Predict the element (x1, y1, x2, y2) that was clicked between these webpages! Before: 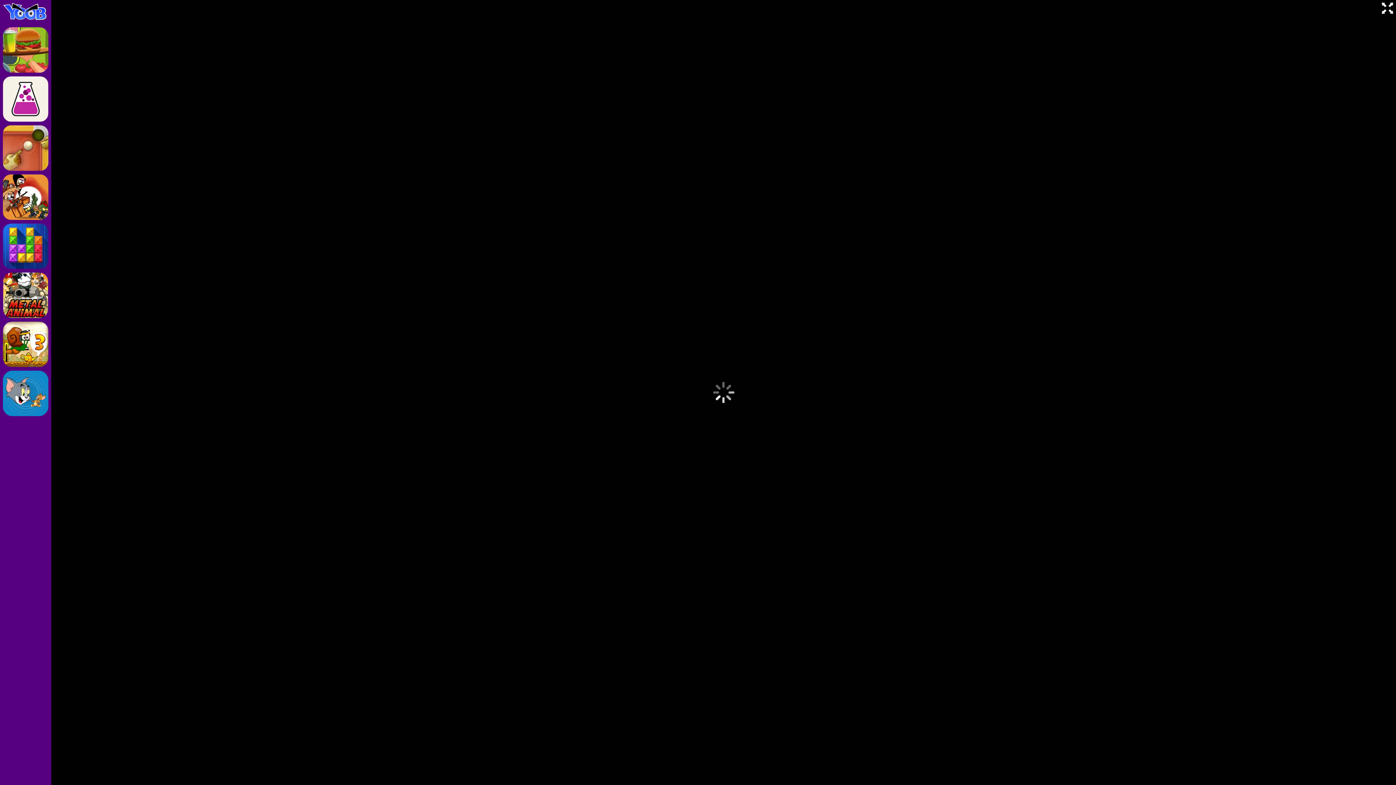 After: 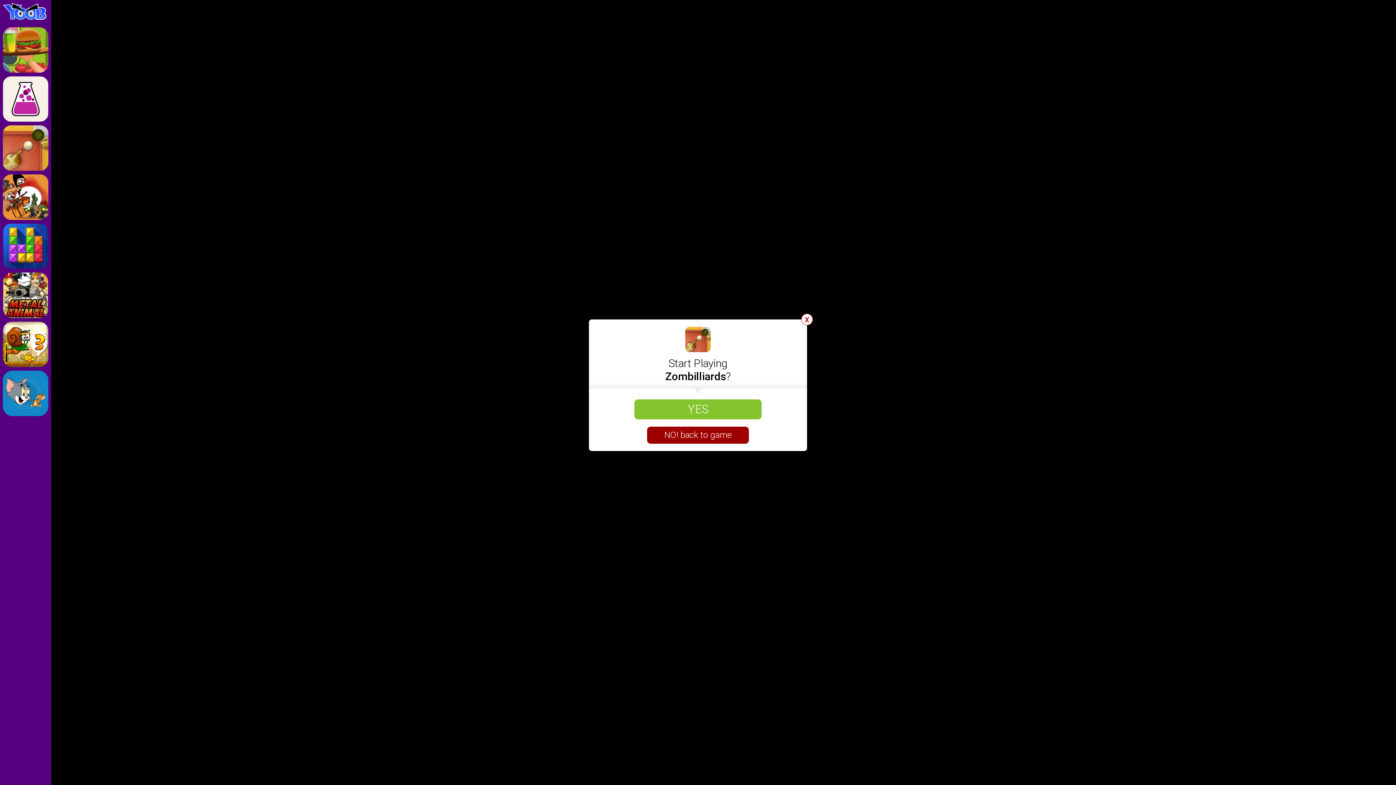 Action: bbox: (2, 125, 48, 170)